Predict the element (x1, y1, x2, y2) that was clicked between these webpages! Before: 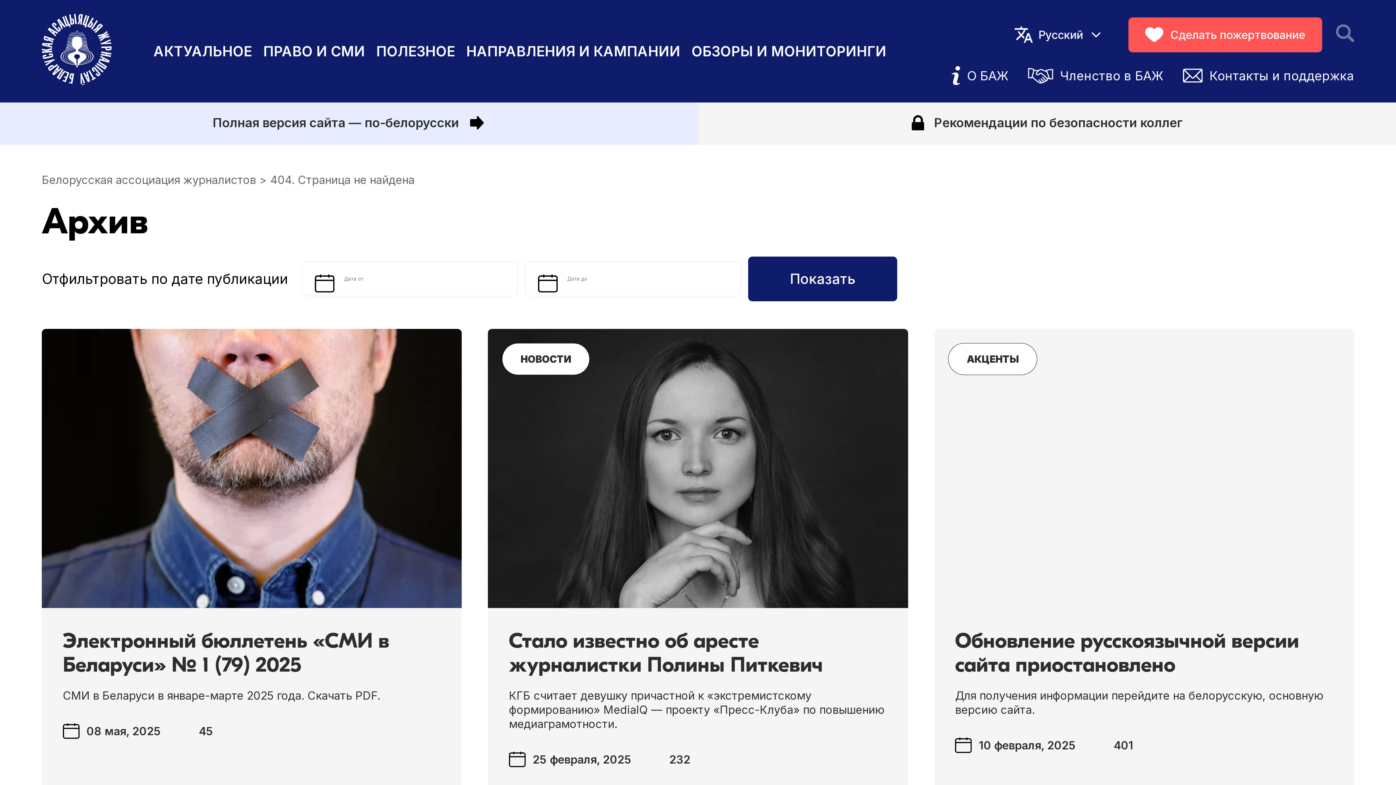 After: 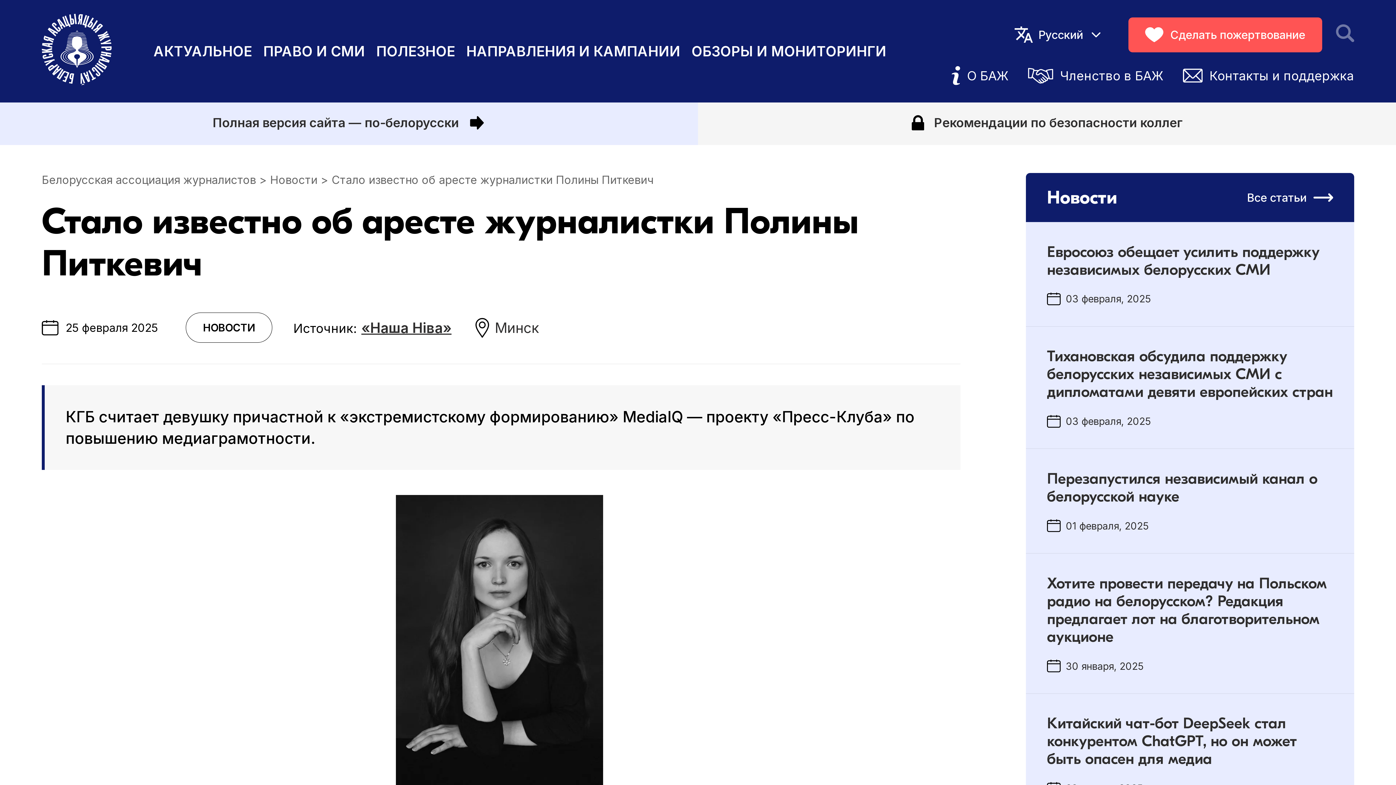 Action: bbox: (488, 329, 908, 788) label: НОВОСТИ
Стало известно об аресте журналистки Полины Питкевич
КГБ считает девушку причастной к «экстремистскому формированию» Medi­aIQ — проекту «Пресс-Клуба» по повышению медиаграмотности.
25 февраля, 2025
232